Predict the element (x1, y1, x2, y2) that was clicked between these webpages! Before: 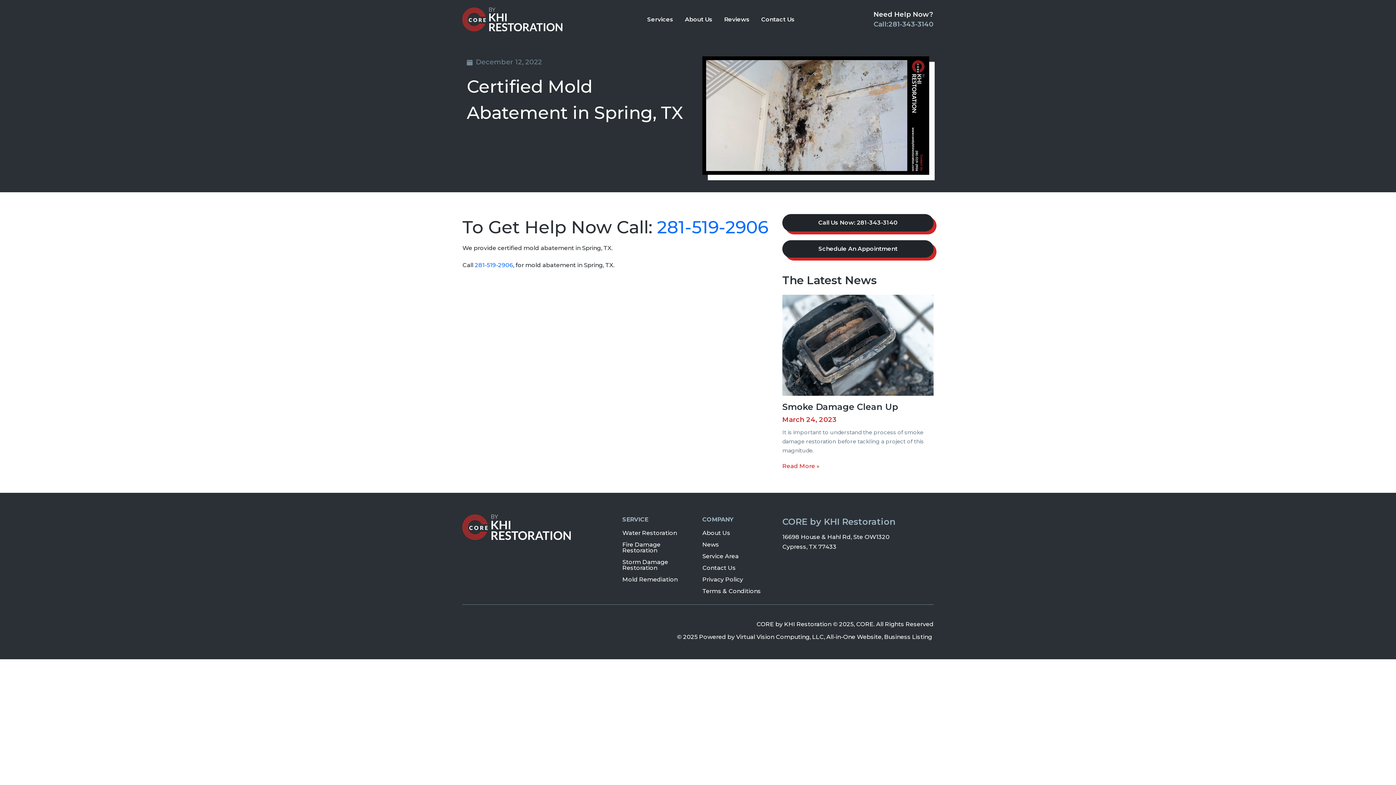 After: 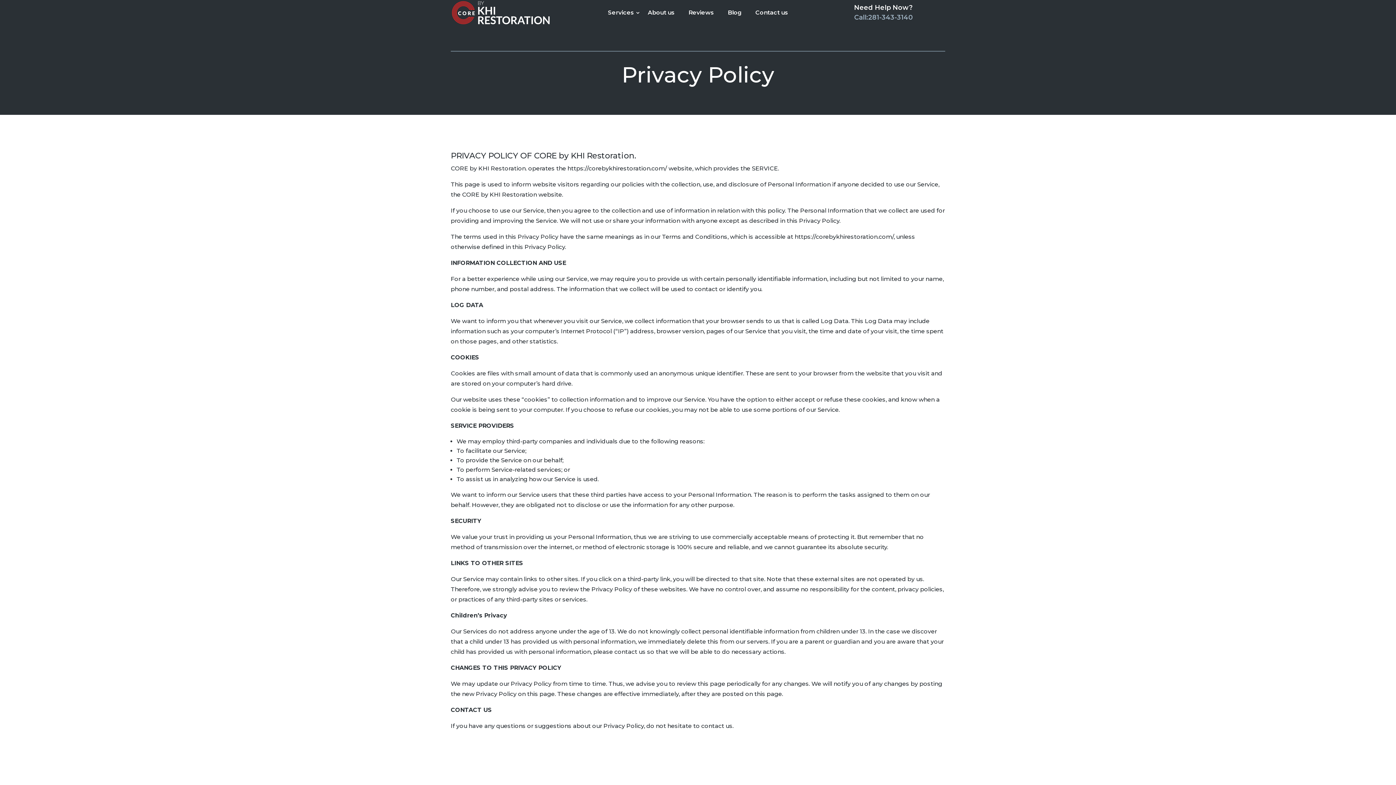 Action: bbox: (702, 574, 773, 585) label: Privacy Policy